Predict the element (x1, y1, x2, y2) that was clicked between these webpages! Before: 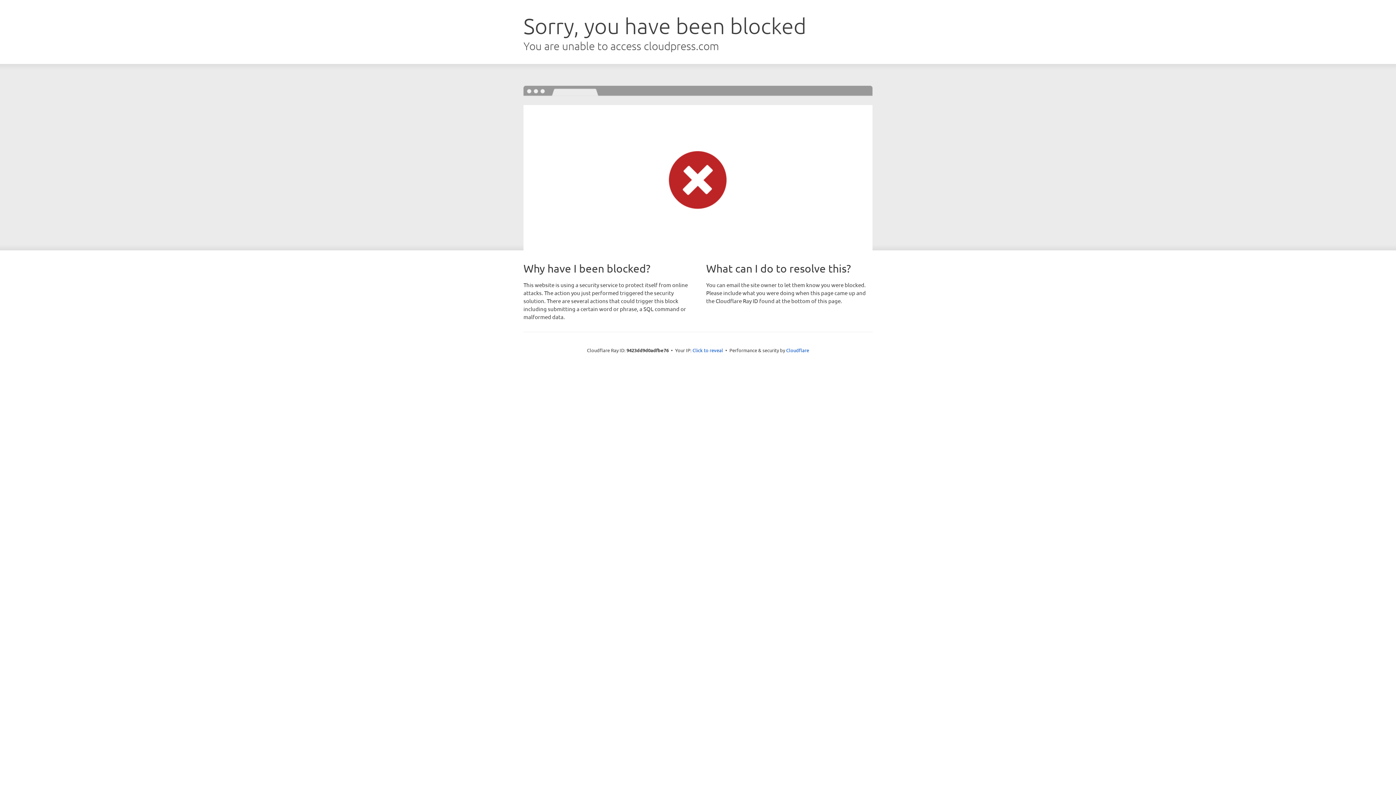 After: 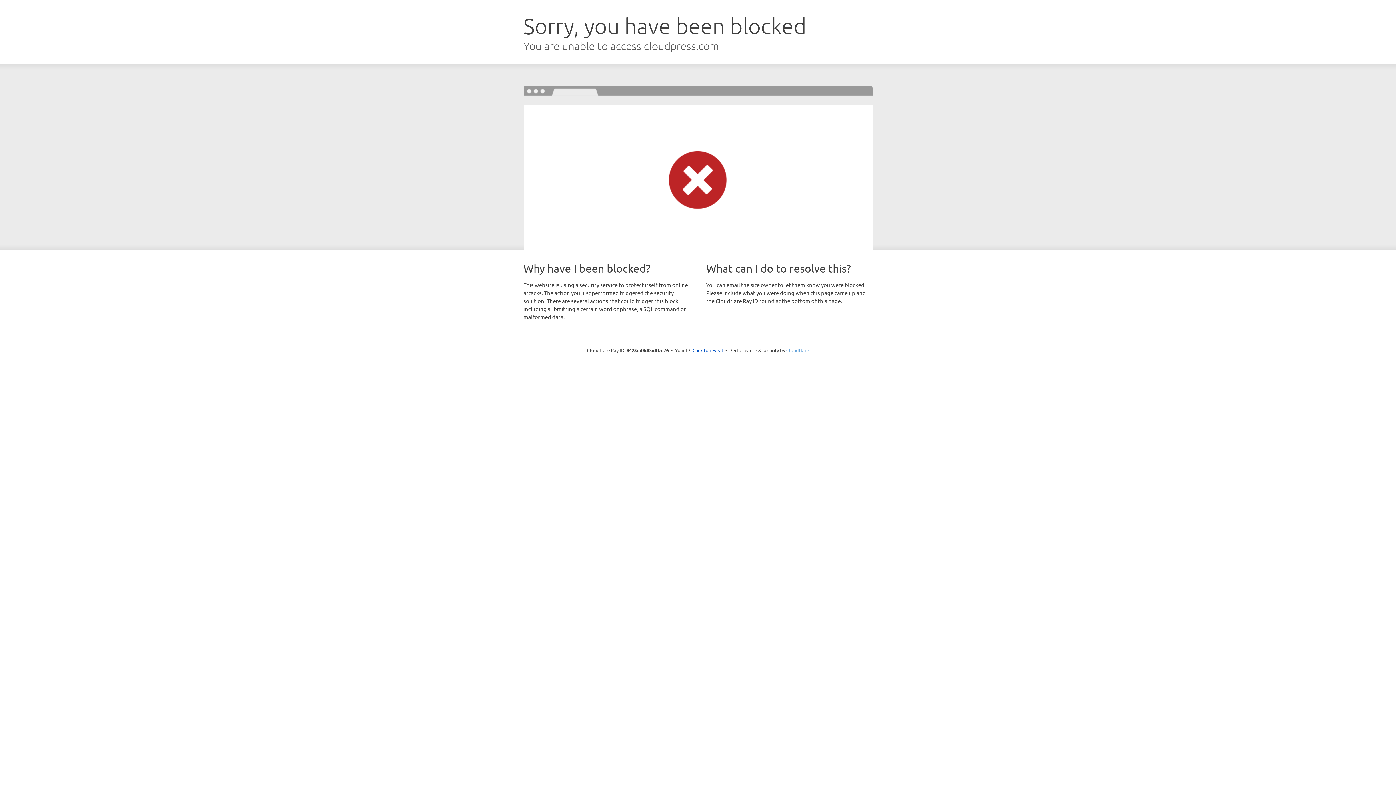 Action: label: Cloudflare bbox: (786, 347, 809, 353)